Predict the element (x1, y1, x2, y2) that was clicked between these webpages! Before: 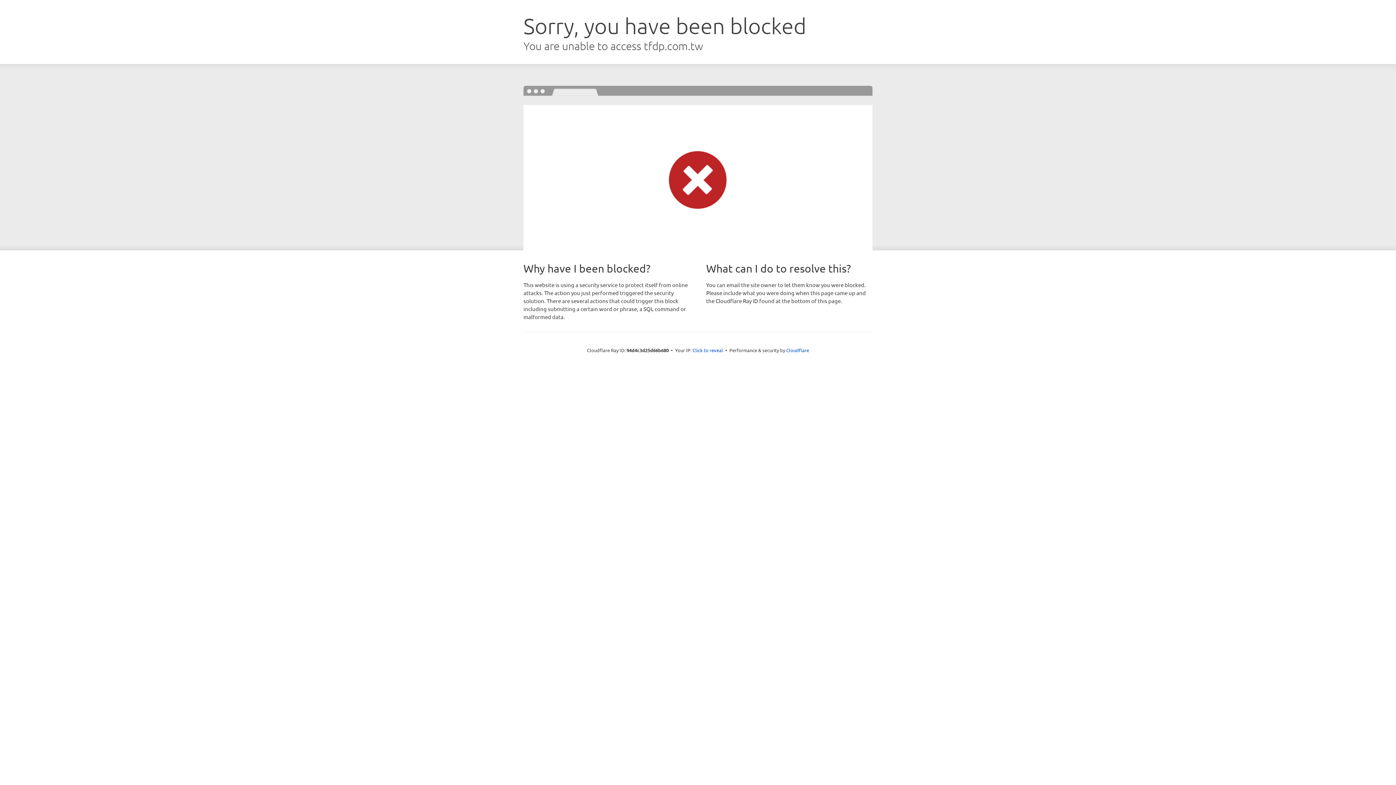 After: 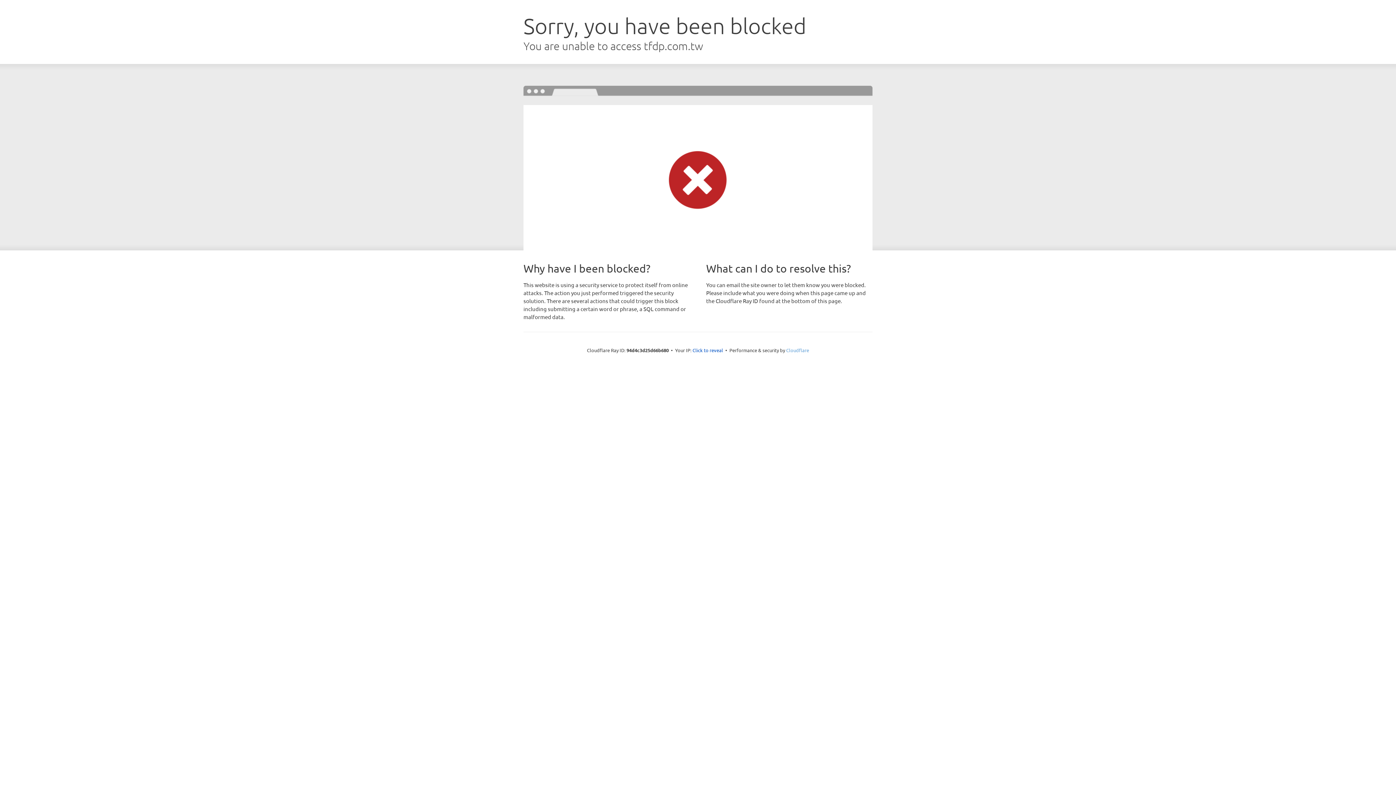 Action: label: Cloudflare bbox: (786, 347, 809, 353)